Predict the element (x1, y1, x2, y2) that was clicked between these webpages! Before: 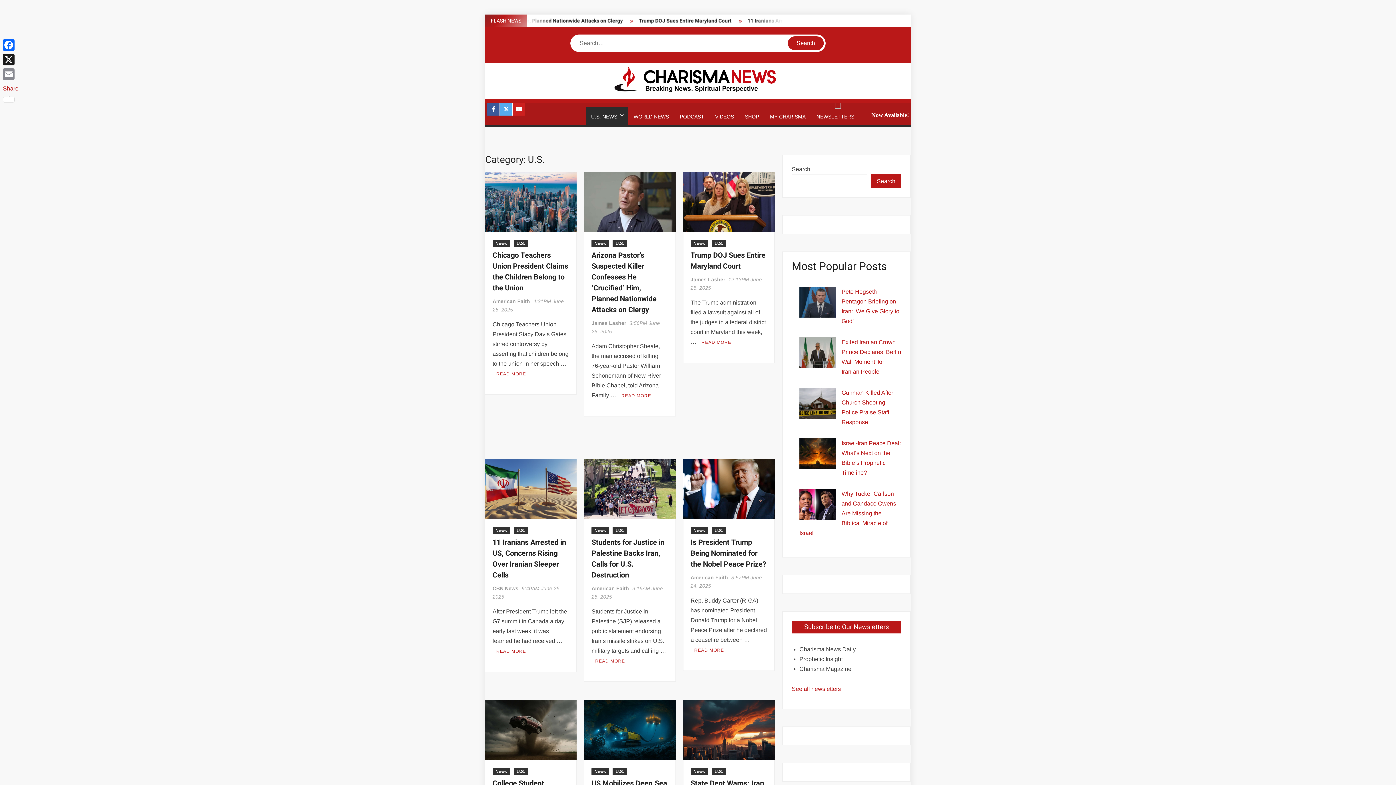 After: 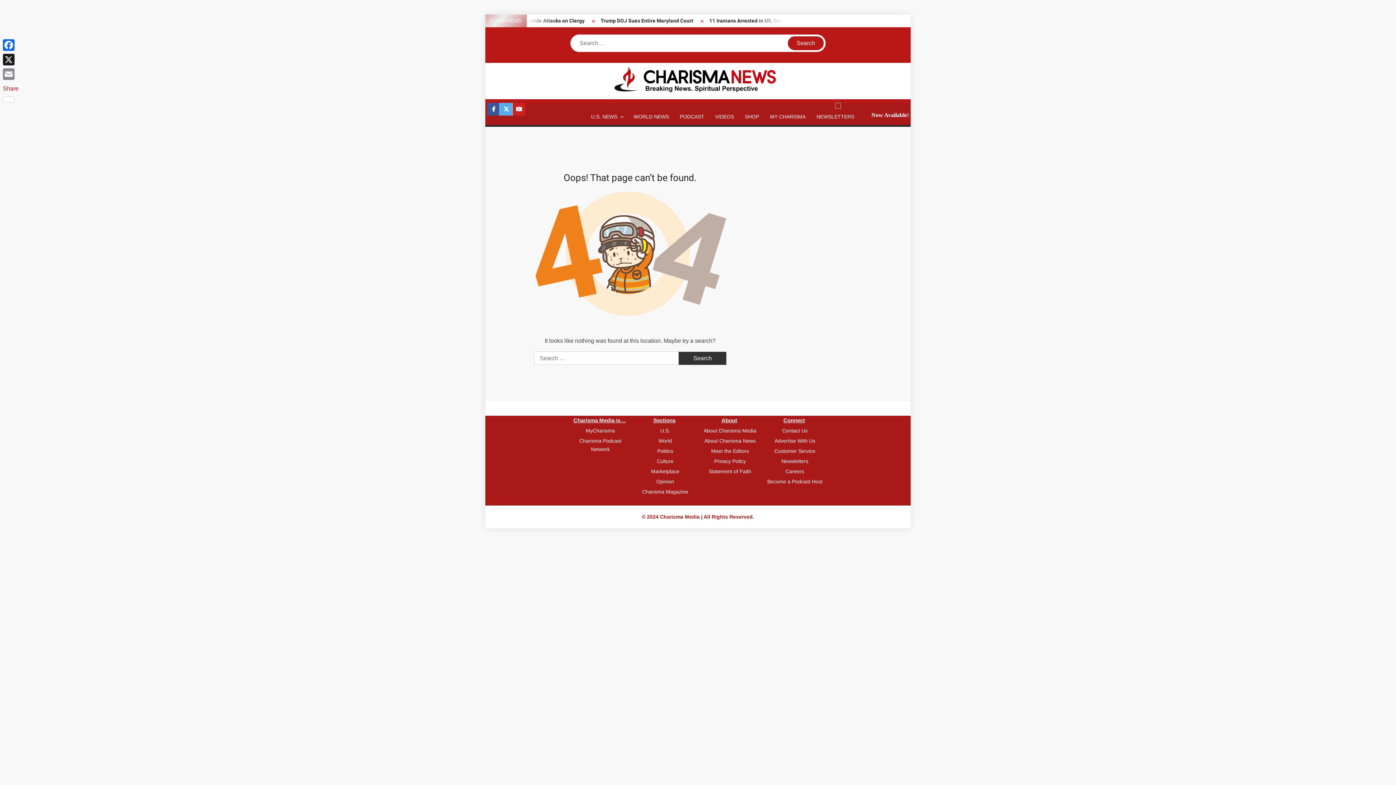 Action: bbox: (690, 575, 728, 580) label: American Faith